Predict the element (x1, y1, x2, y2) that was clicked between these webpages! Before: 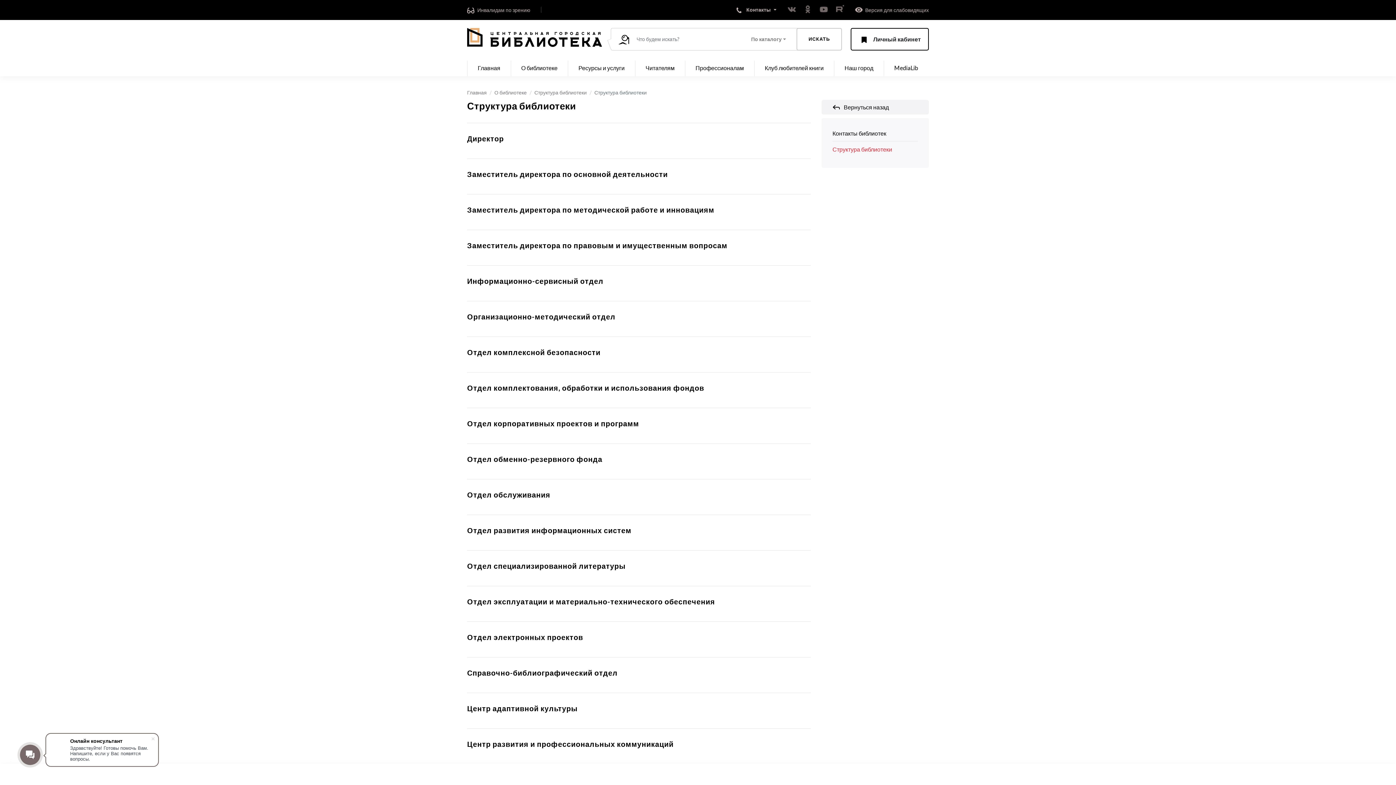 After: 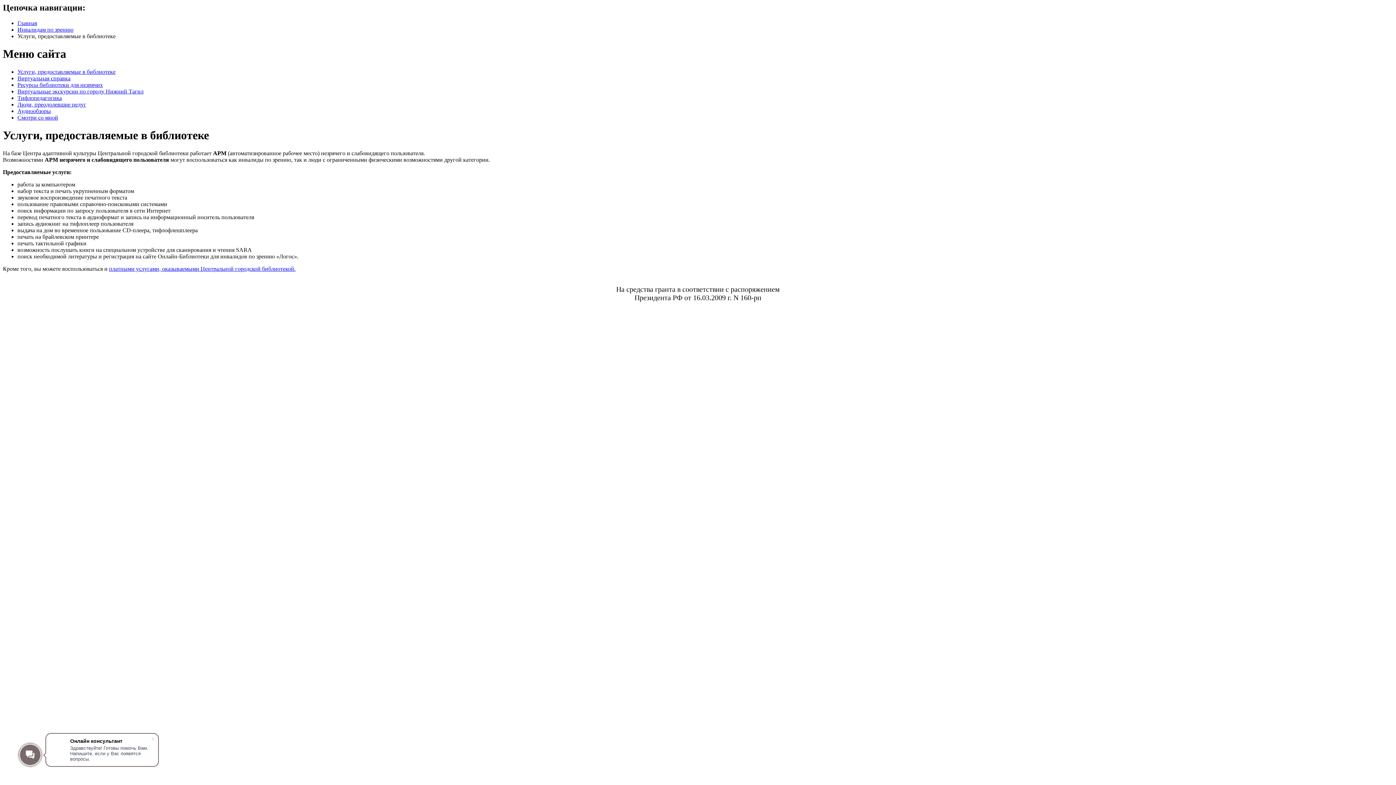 Action: bbox: (467, 6, 541, 13) label: Инвалидам по зрению